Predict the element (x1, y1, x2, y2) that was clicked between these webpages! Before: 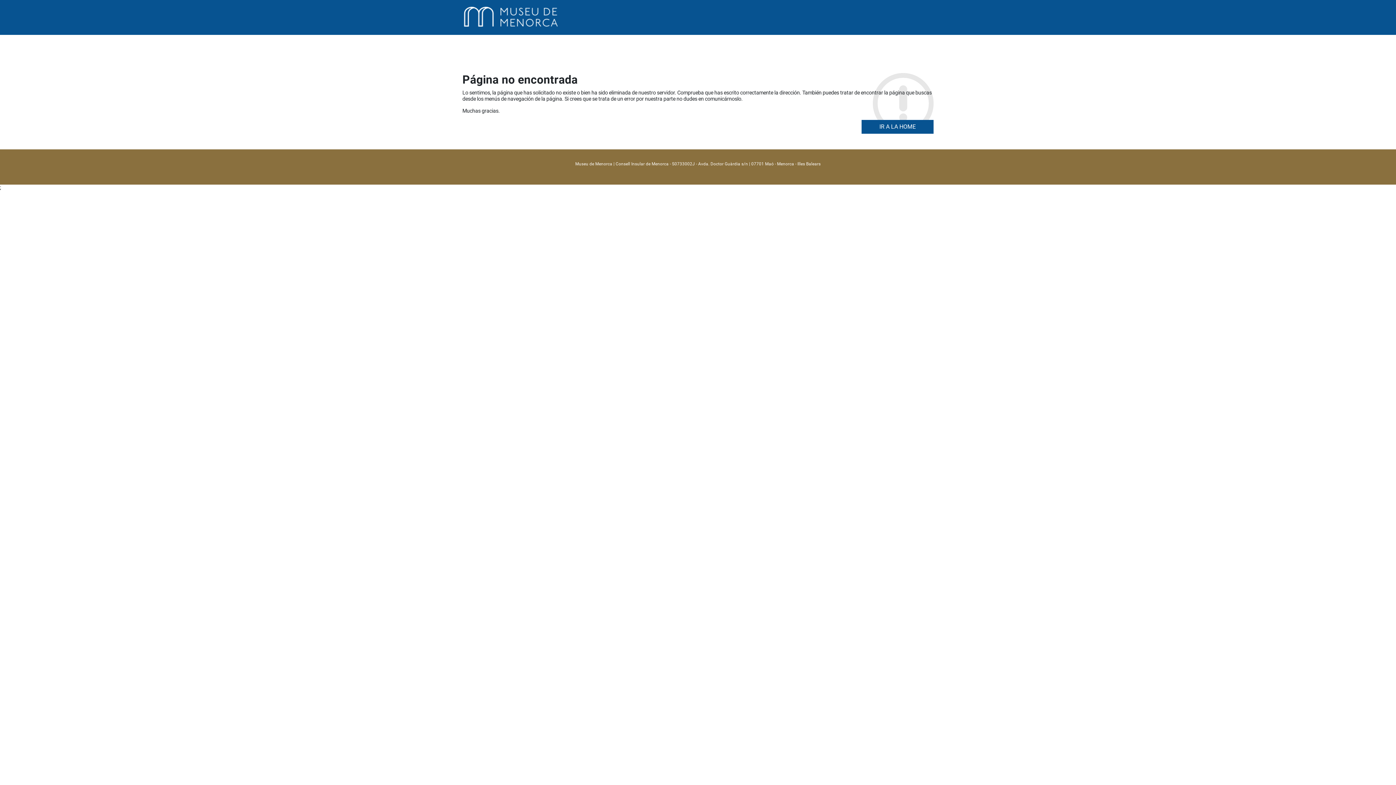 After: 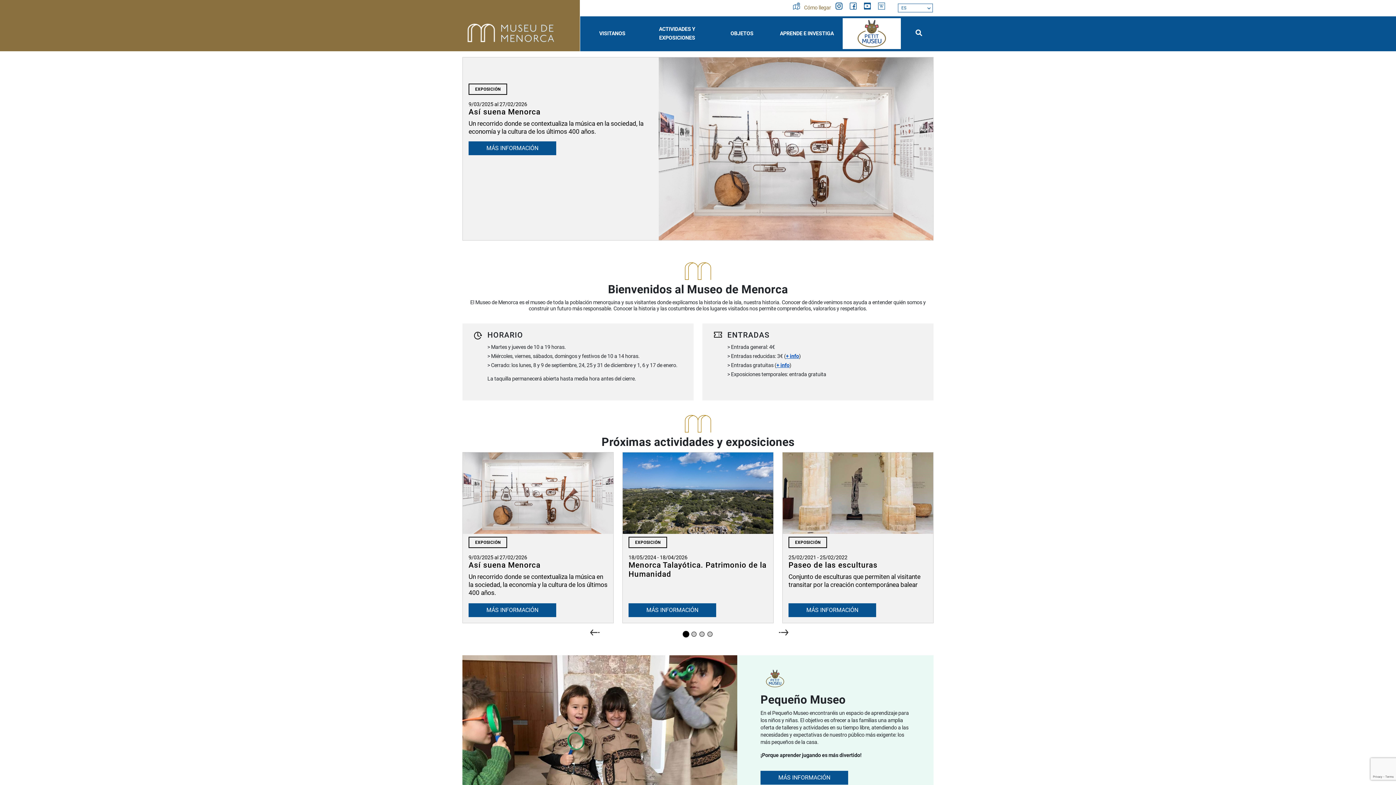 Action: bbox: (861, 119, 933, 133) label: IR A LA HOME